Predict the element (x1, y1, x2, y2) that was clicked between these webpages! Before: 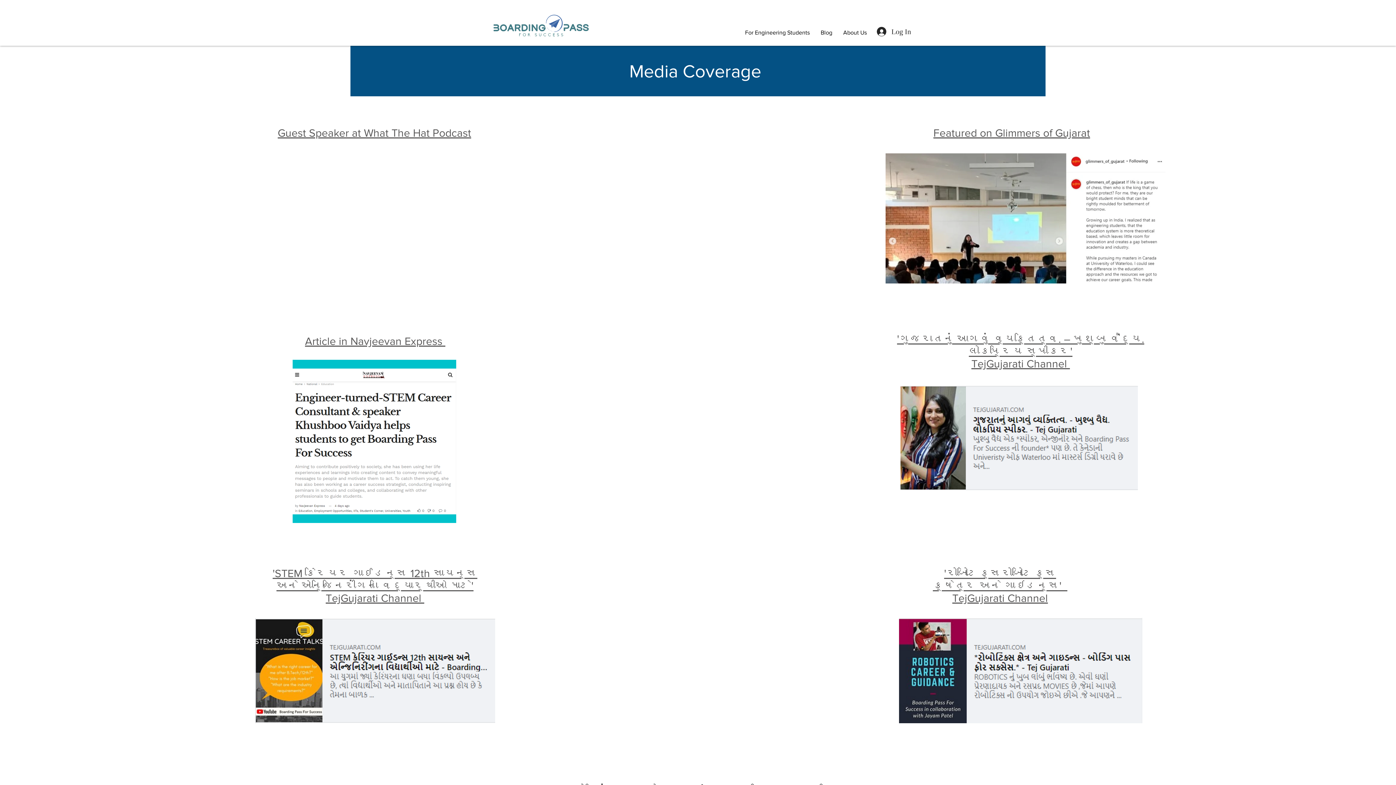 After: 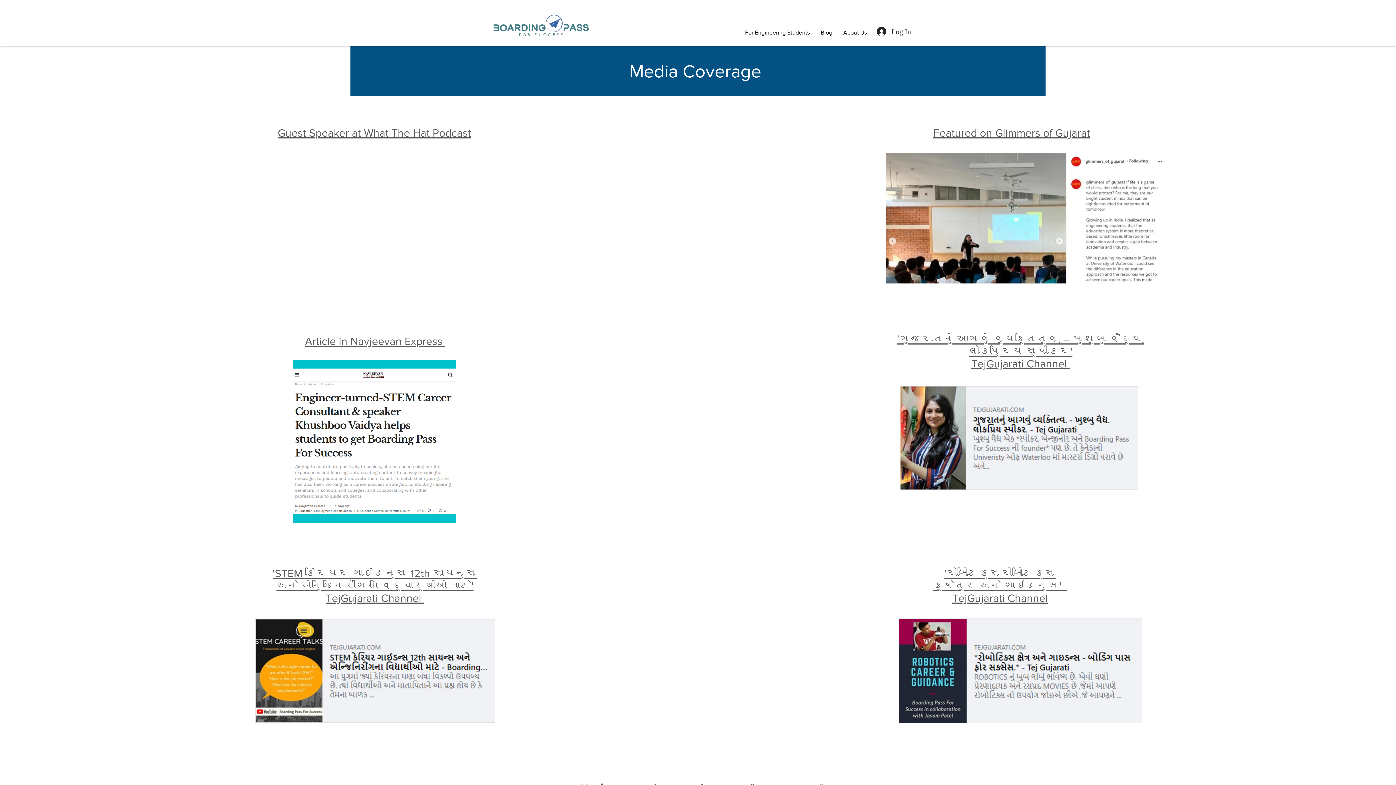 Action: bbox: (971, 358, 1070, 369) label: TejGujarati Channel 